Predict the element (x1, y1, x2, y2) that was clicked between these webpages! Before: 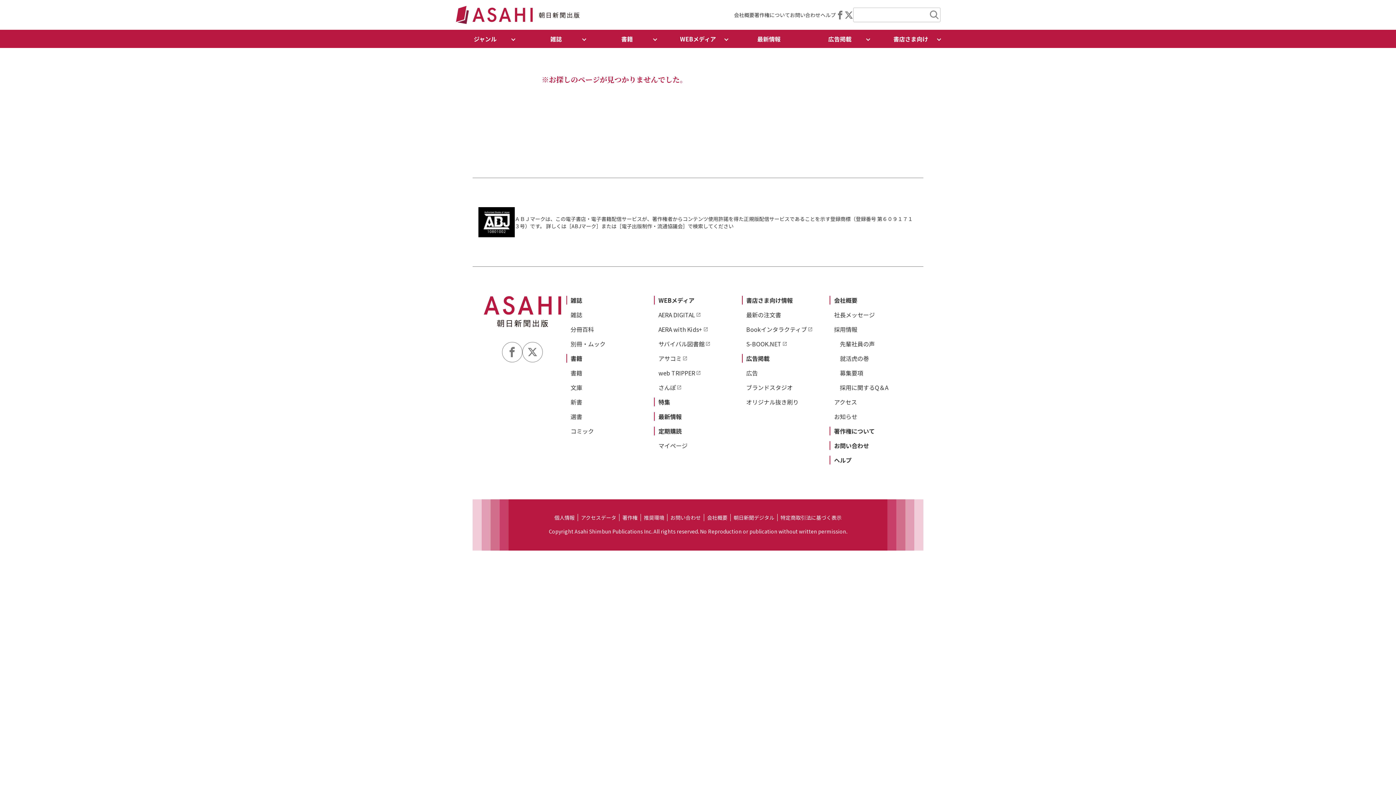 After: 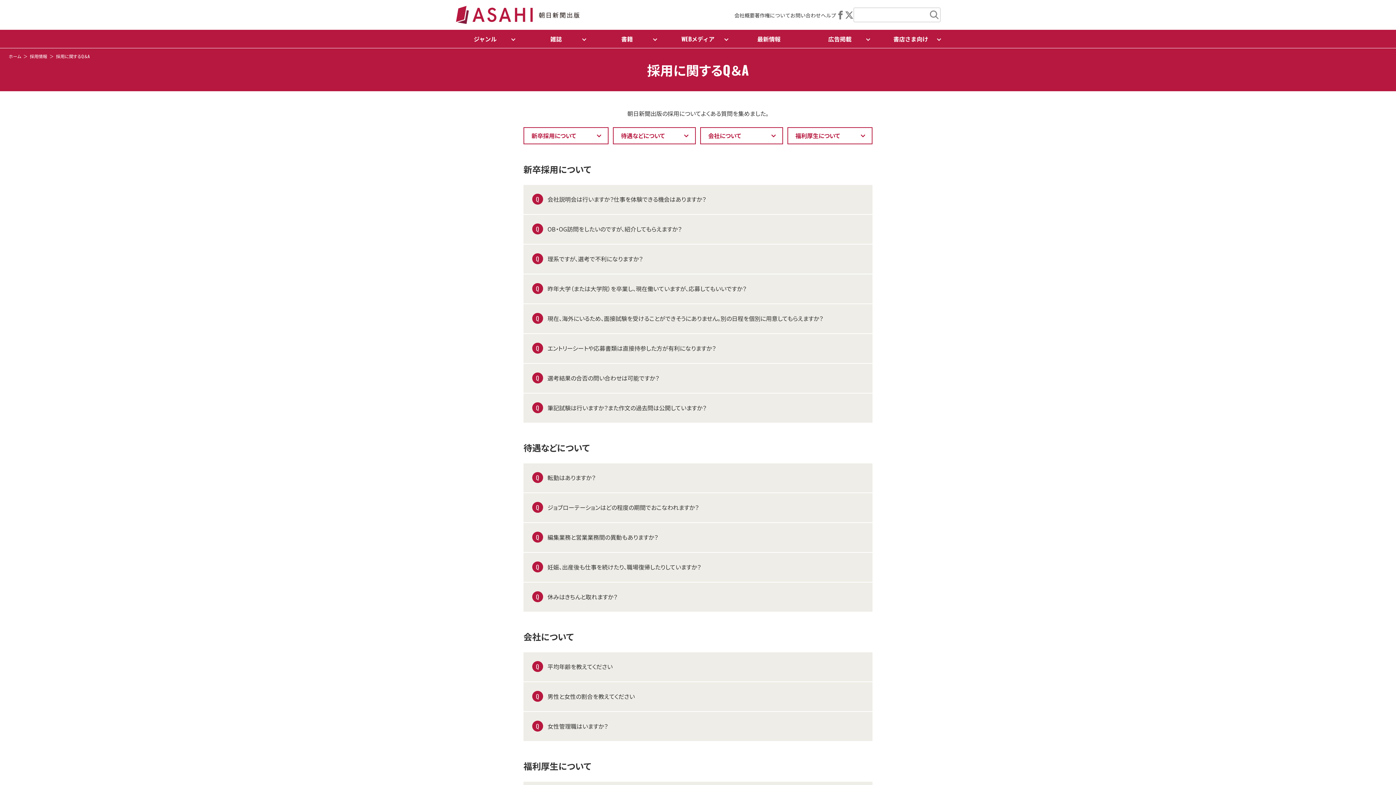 Action: label: 採用に関するQ＆A bbox: (840, 383, 888, 392)